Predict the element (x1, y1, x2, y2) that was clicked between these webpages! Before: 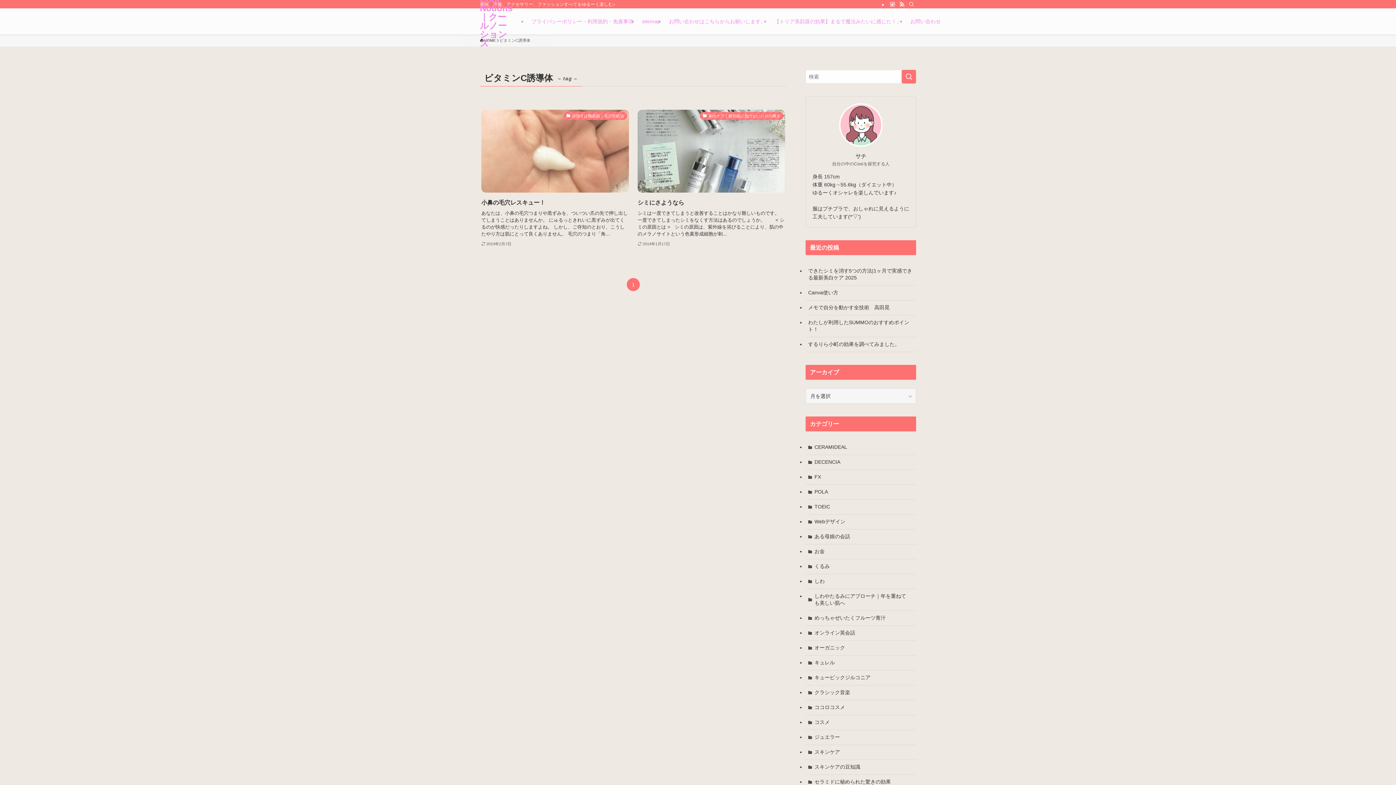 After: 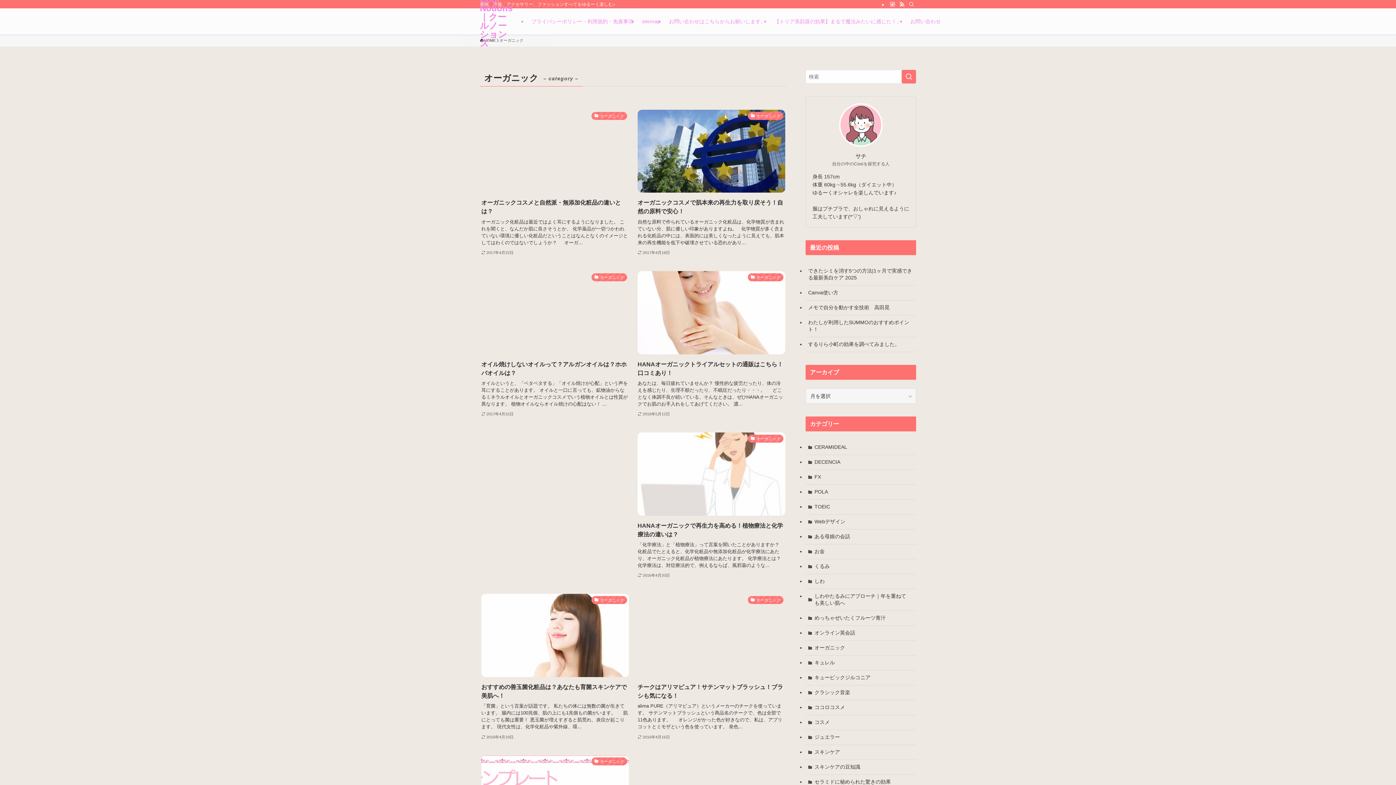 Action: label: オーガニック bbox: (805, 640, 916, 655)